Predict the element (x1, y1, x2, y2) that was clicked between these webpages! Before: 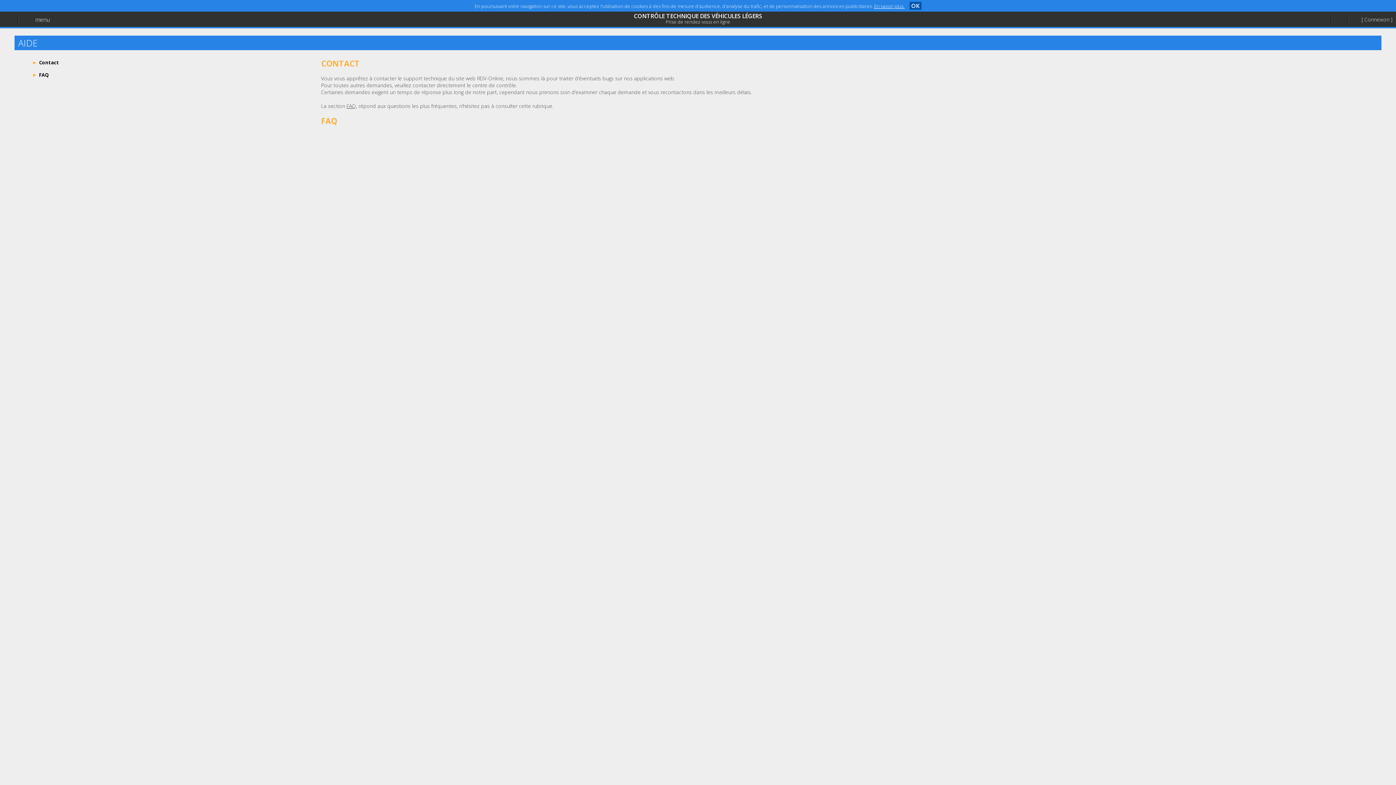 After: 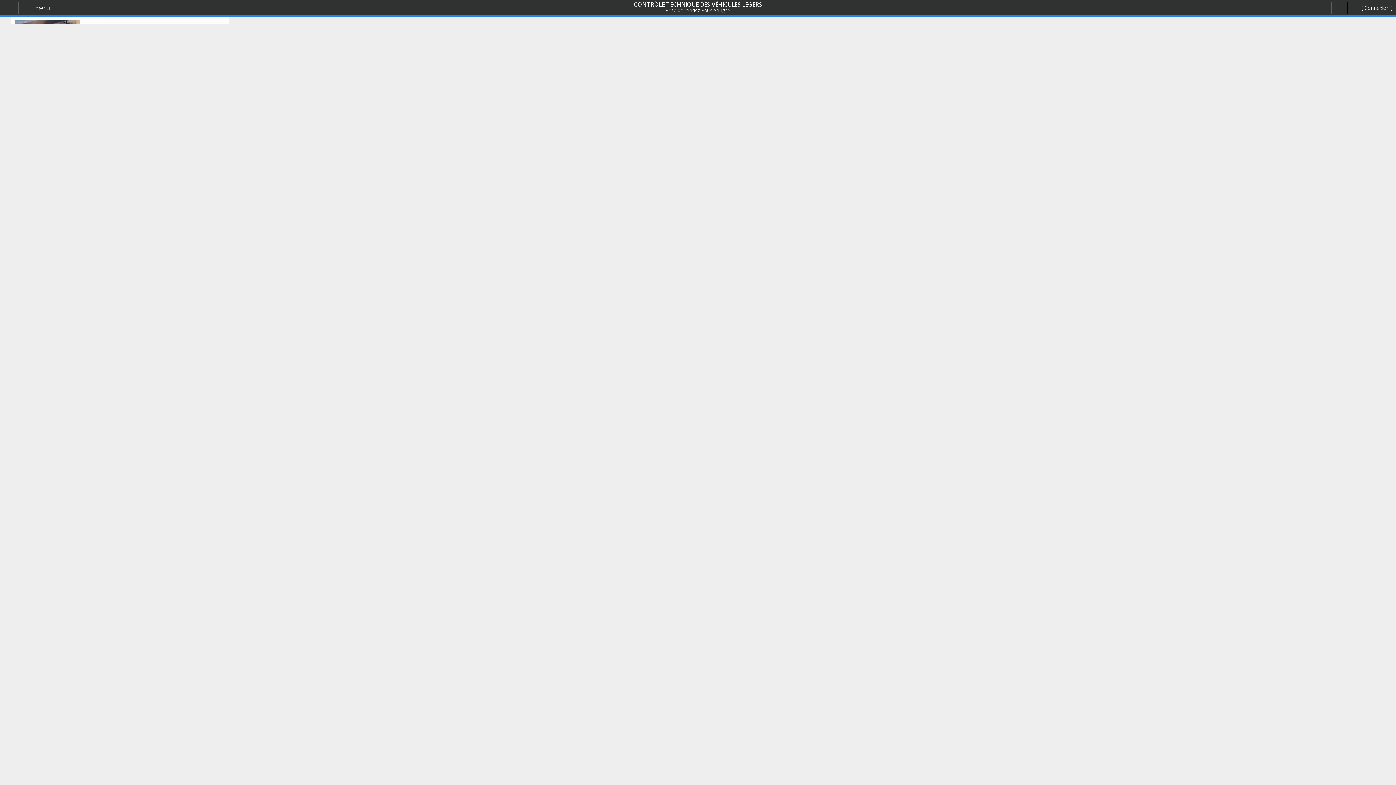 Action: bbox: (0, 16, 97, 31) label: Accueil